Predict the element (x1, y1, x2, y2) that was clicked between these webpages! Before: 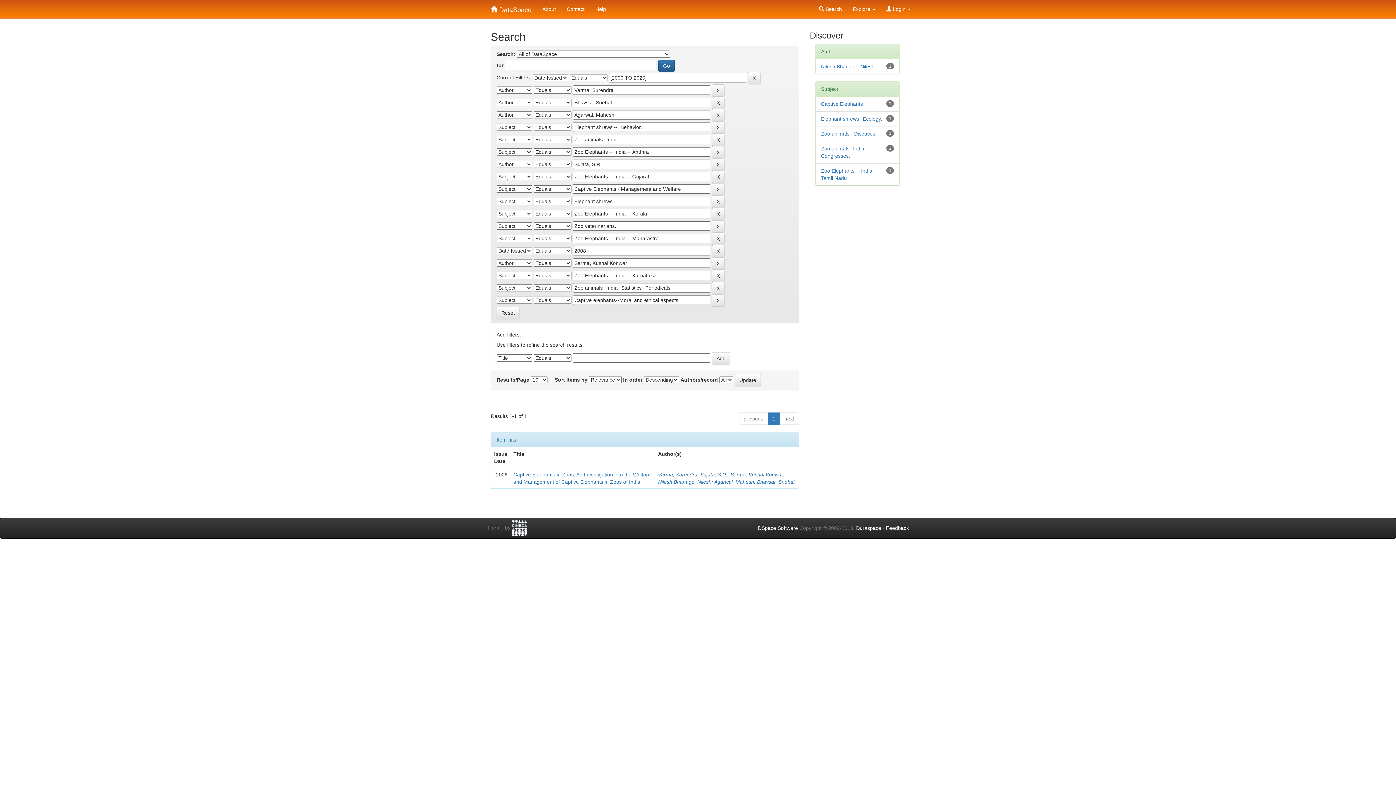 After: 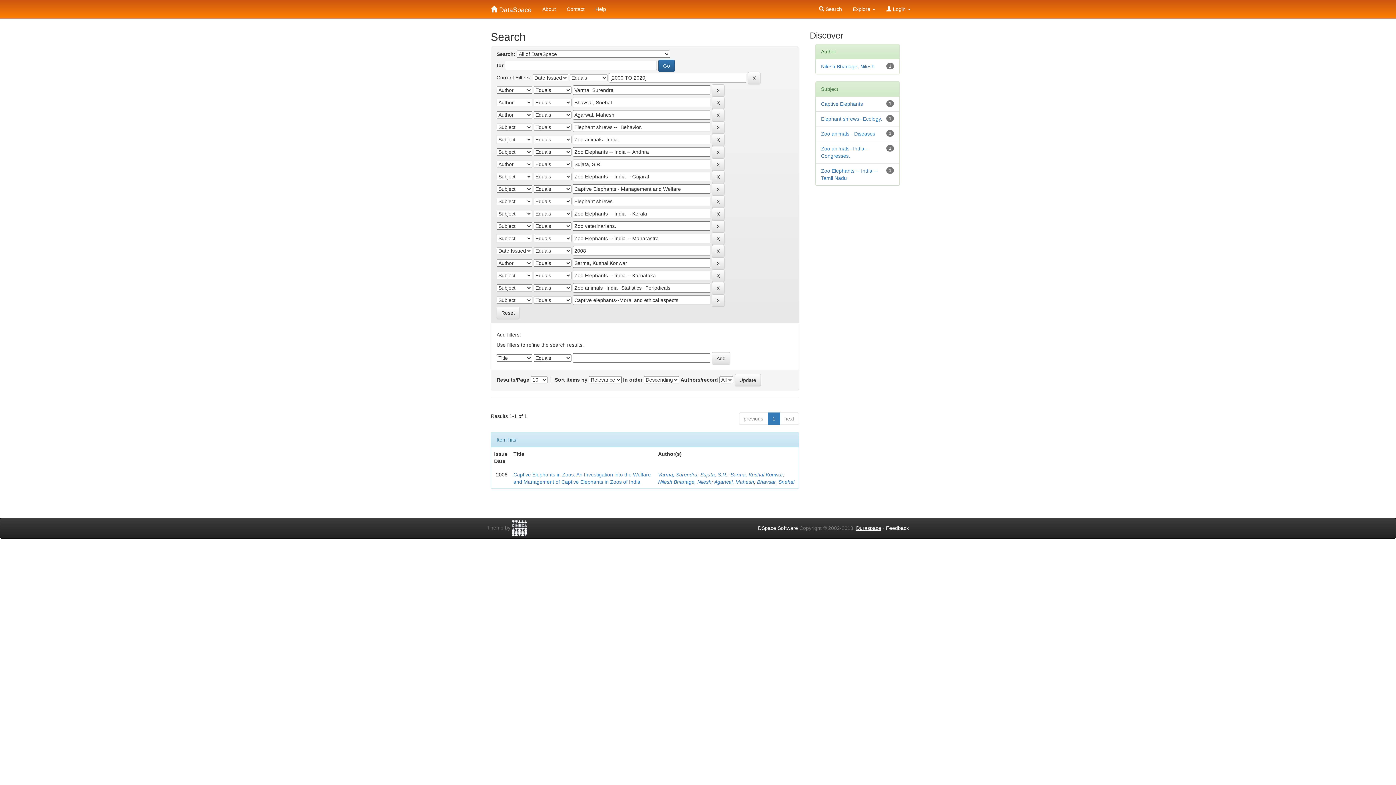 Action: label: Duraspace bbox: (856, 525, 881, 531)